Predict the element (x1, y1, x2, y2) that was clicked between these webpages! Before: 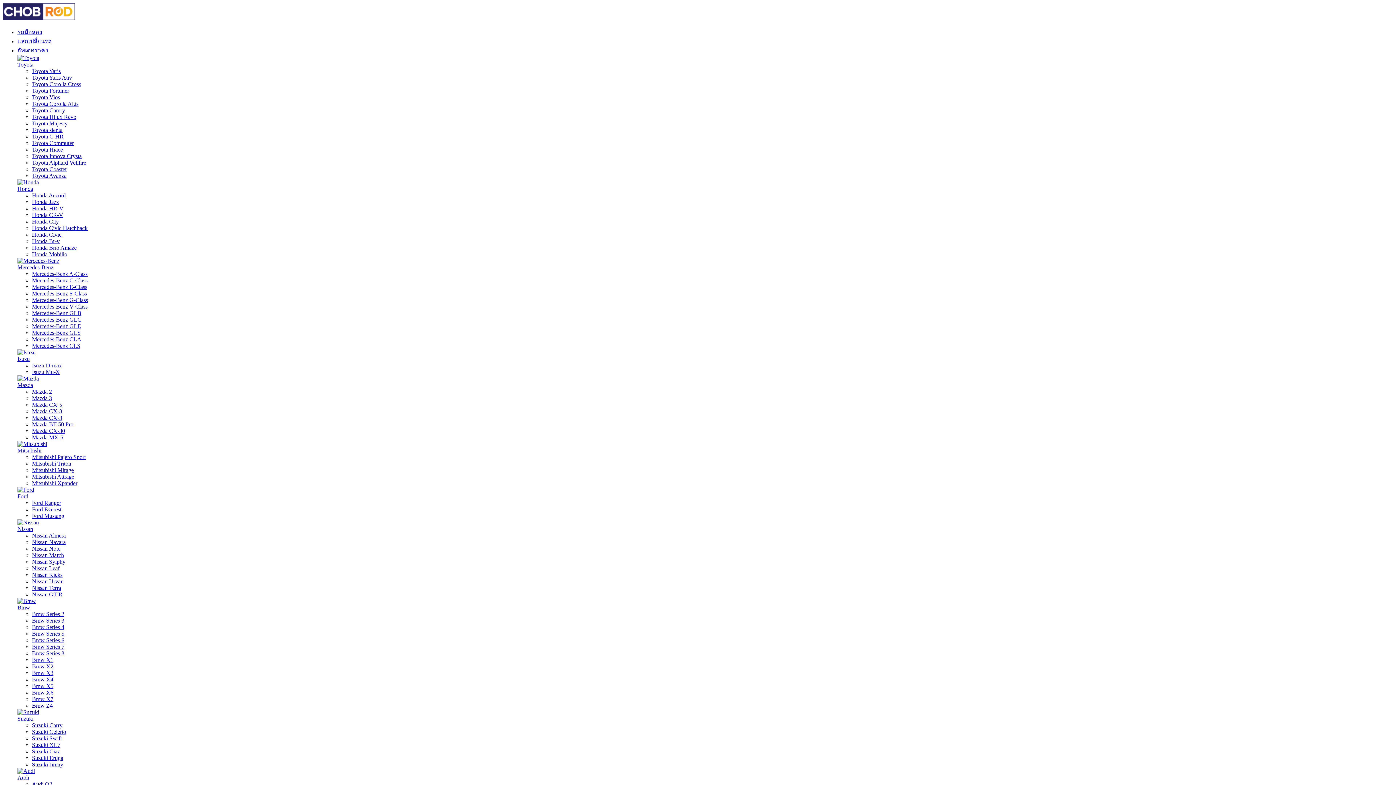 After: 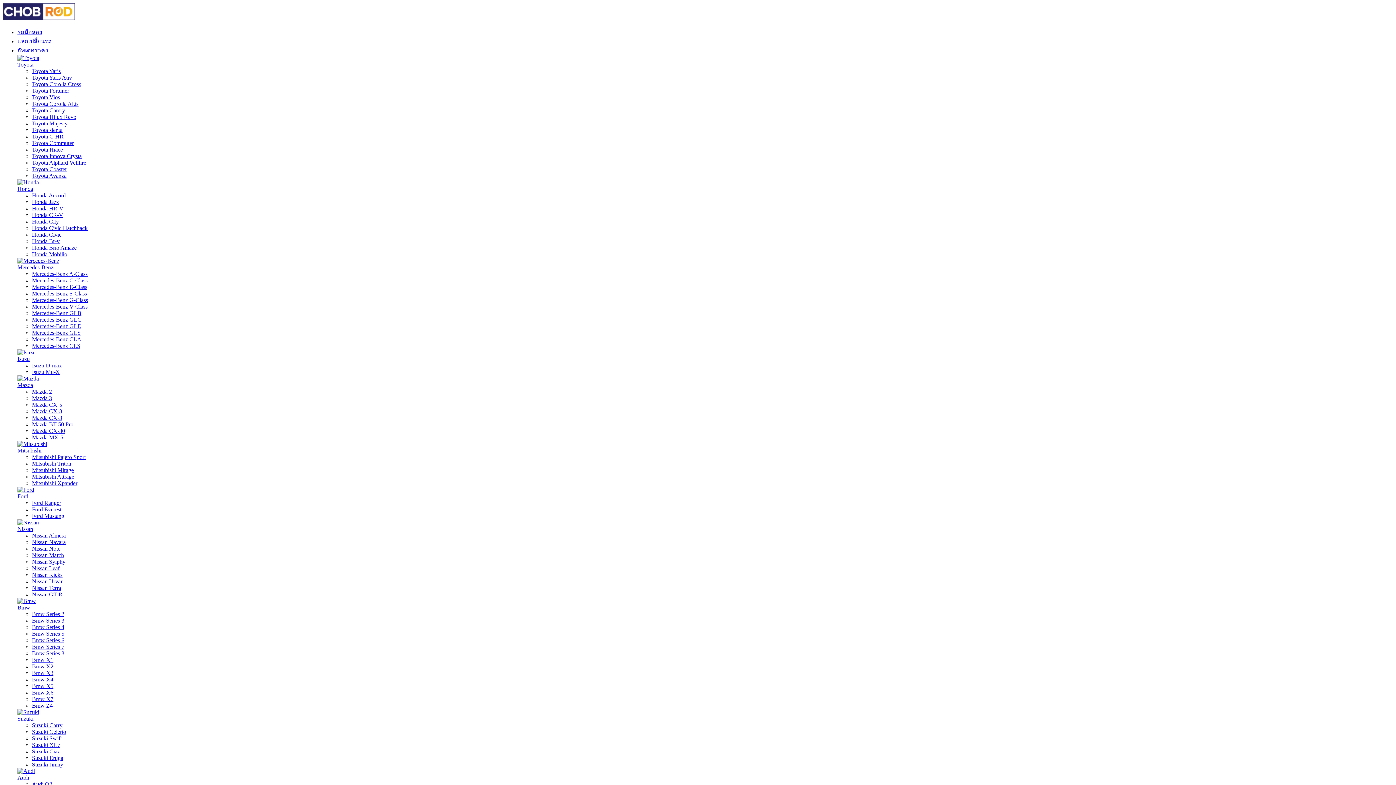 Action: bbox: (32, 689, 53, 696) label: Bmw X6